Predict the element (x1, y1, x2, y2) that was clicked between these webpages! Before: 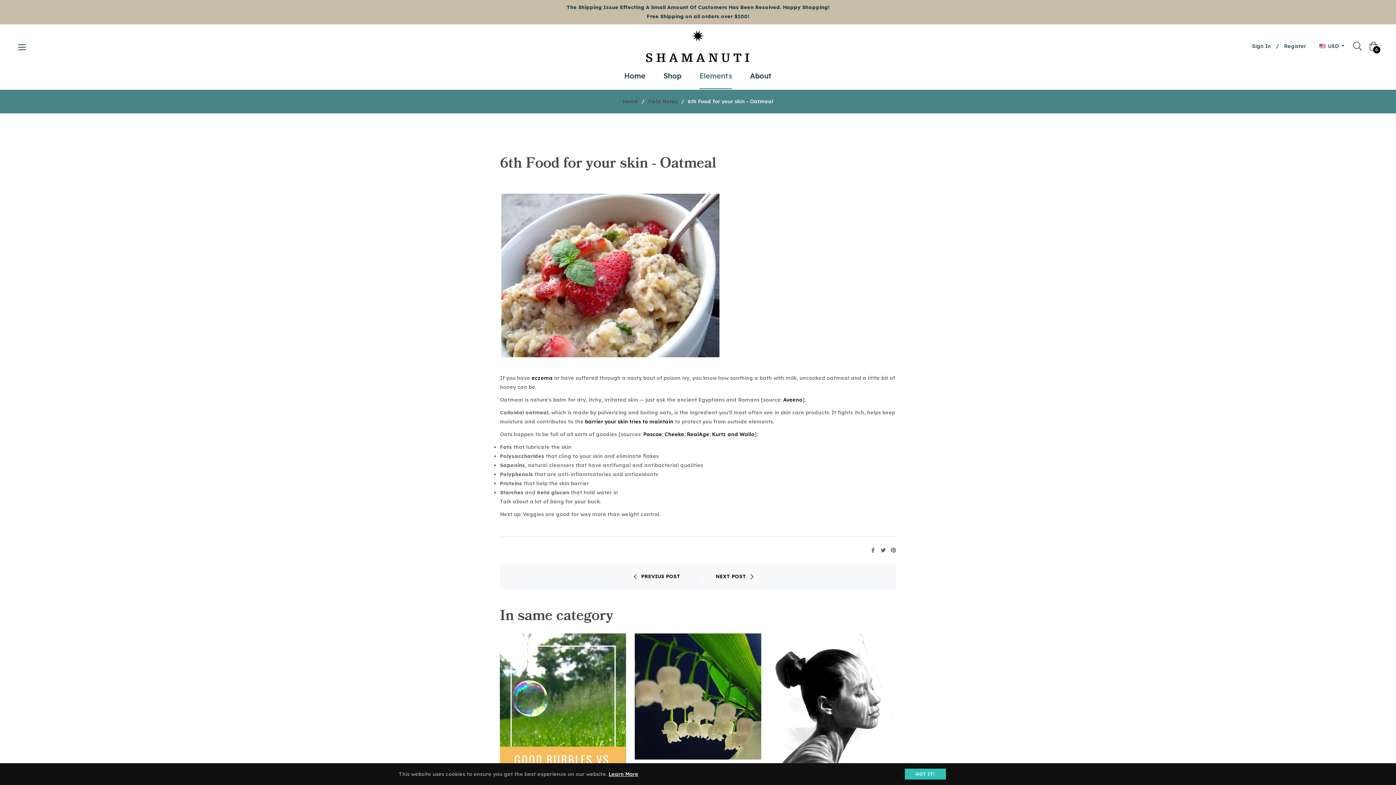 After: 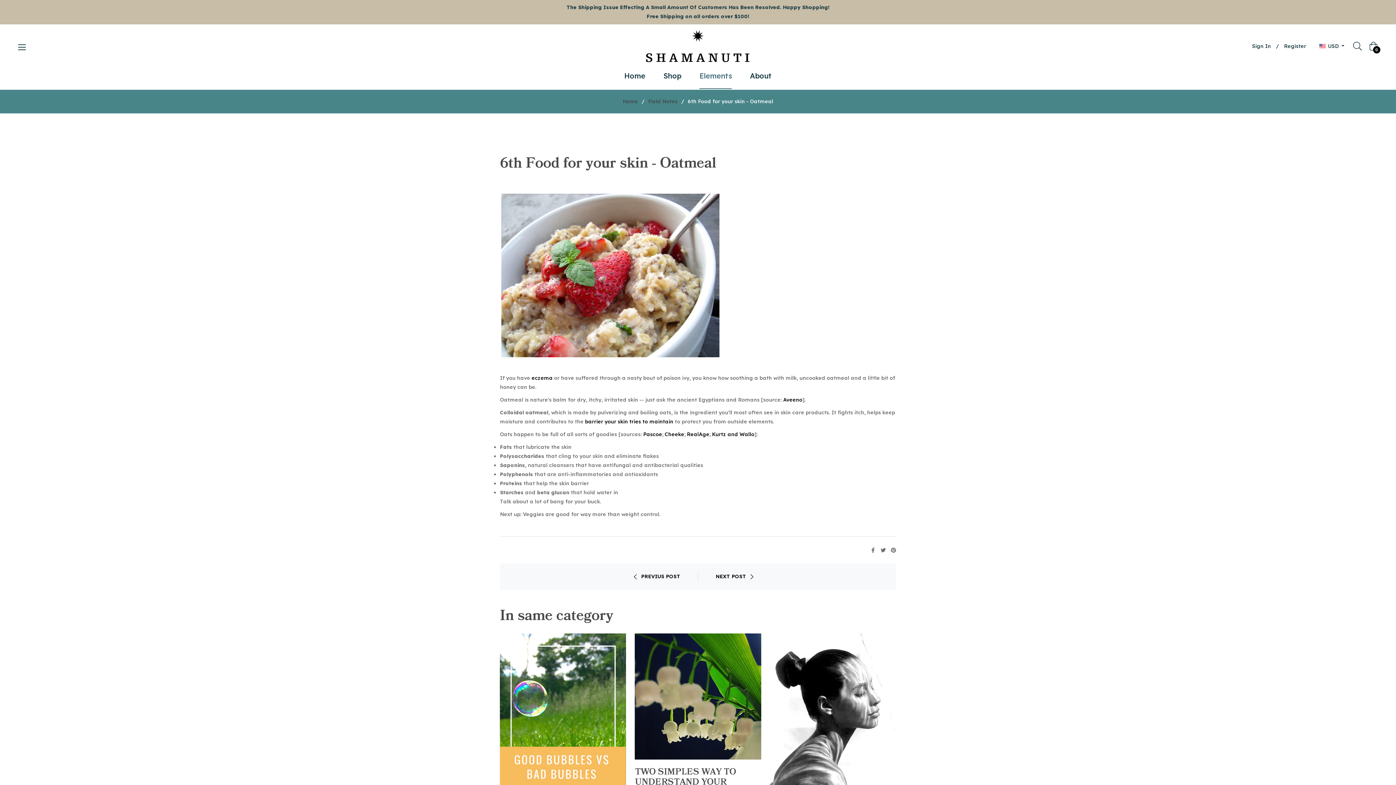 Action: label: GOT IT! bbox: (904, 769, 946, 780)